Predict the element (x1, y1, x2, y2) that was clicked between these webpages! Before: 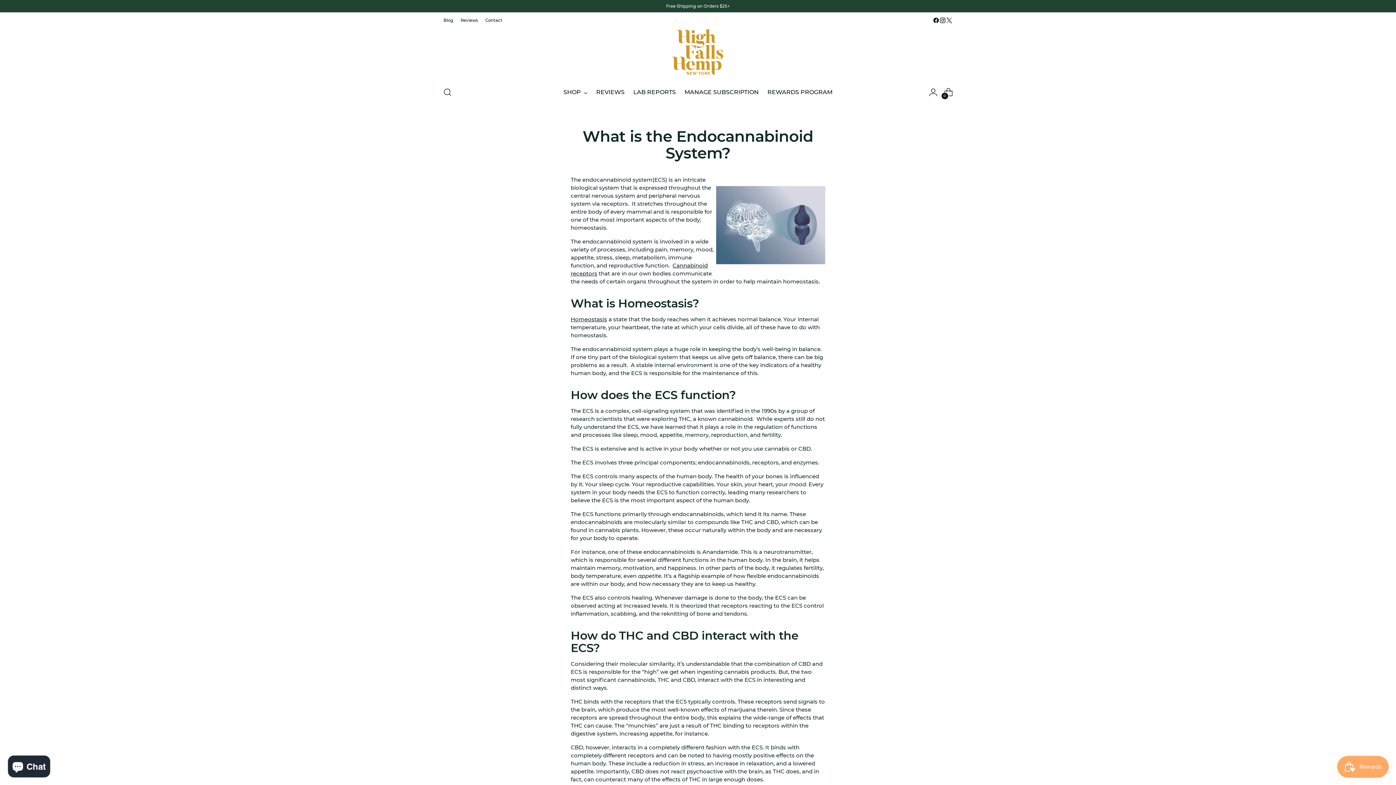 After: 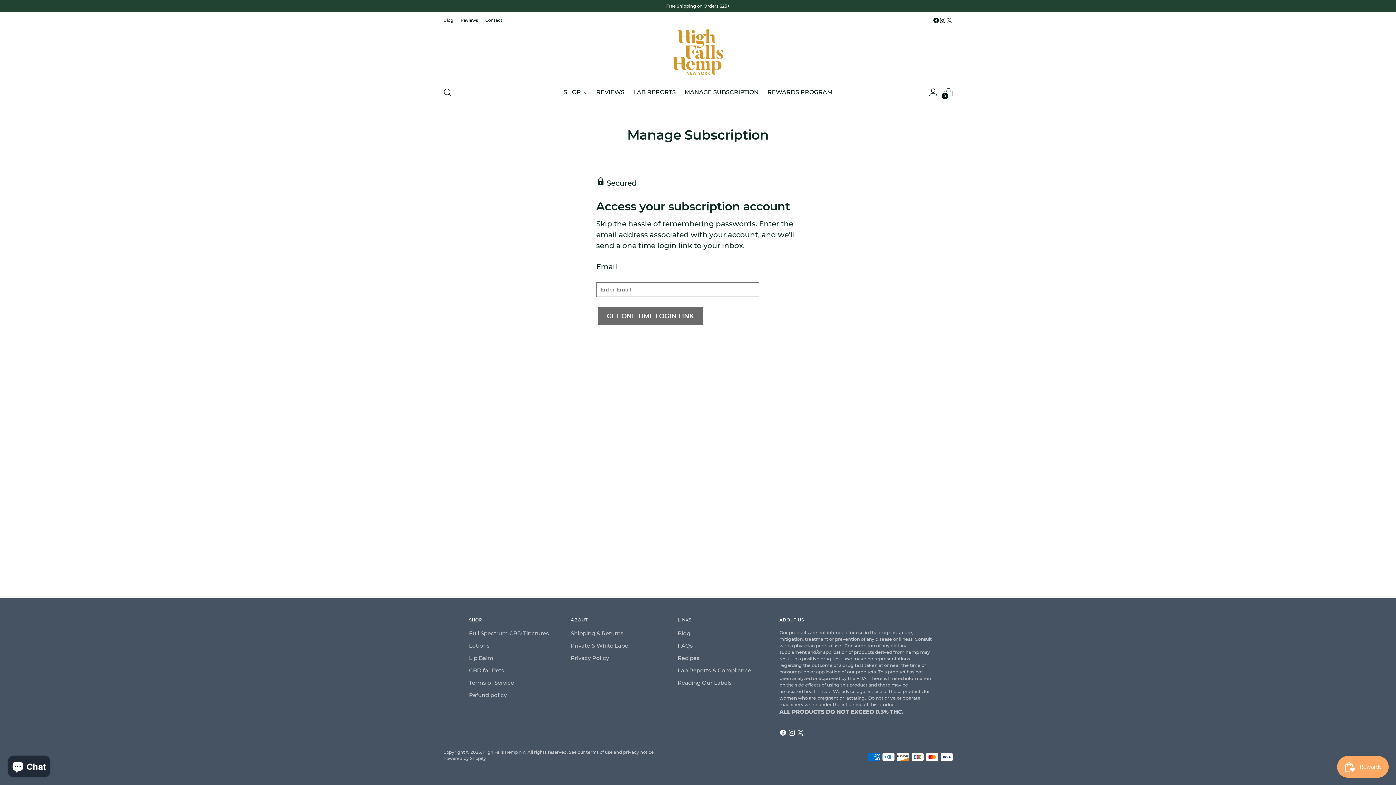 Action: label: MANAGE SUBSCRIPTION bbox: (684, 84, 758, 100)